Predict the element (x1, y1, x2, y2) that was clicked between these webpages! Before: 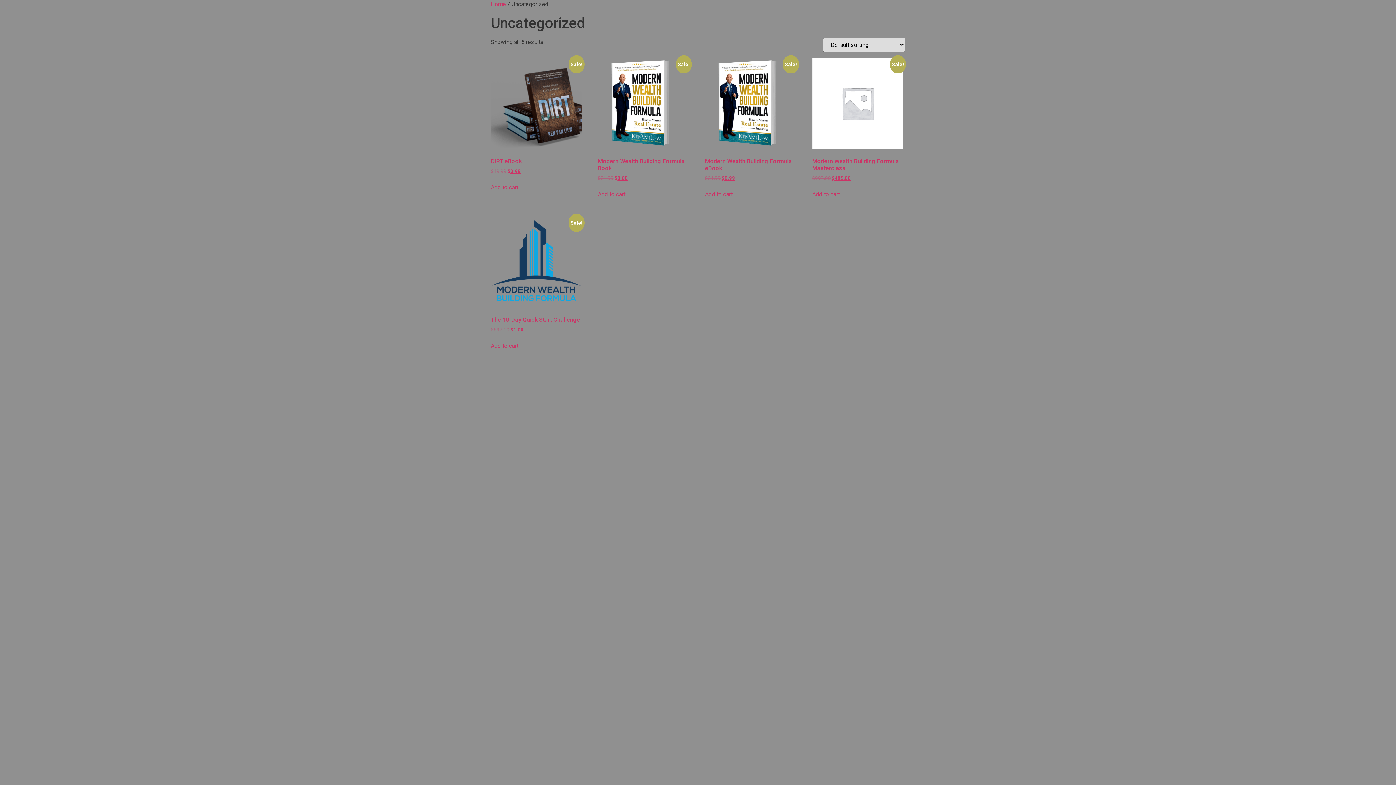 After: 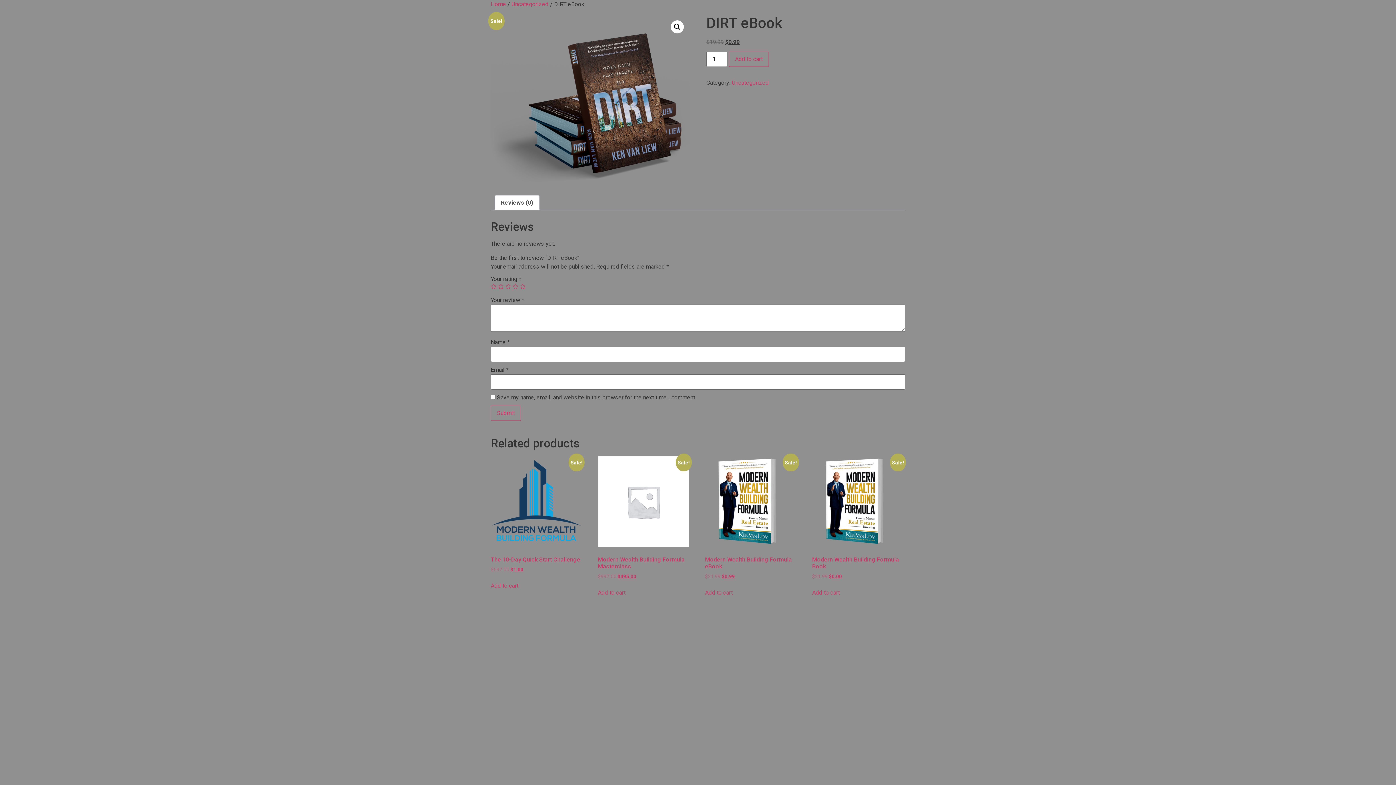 Action: label: Sale!
DIRT eBook
$19.99 $0.99 bbox: (490, 57, 582, 175)